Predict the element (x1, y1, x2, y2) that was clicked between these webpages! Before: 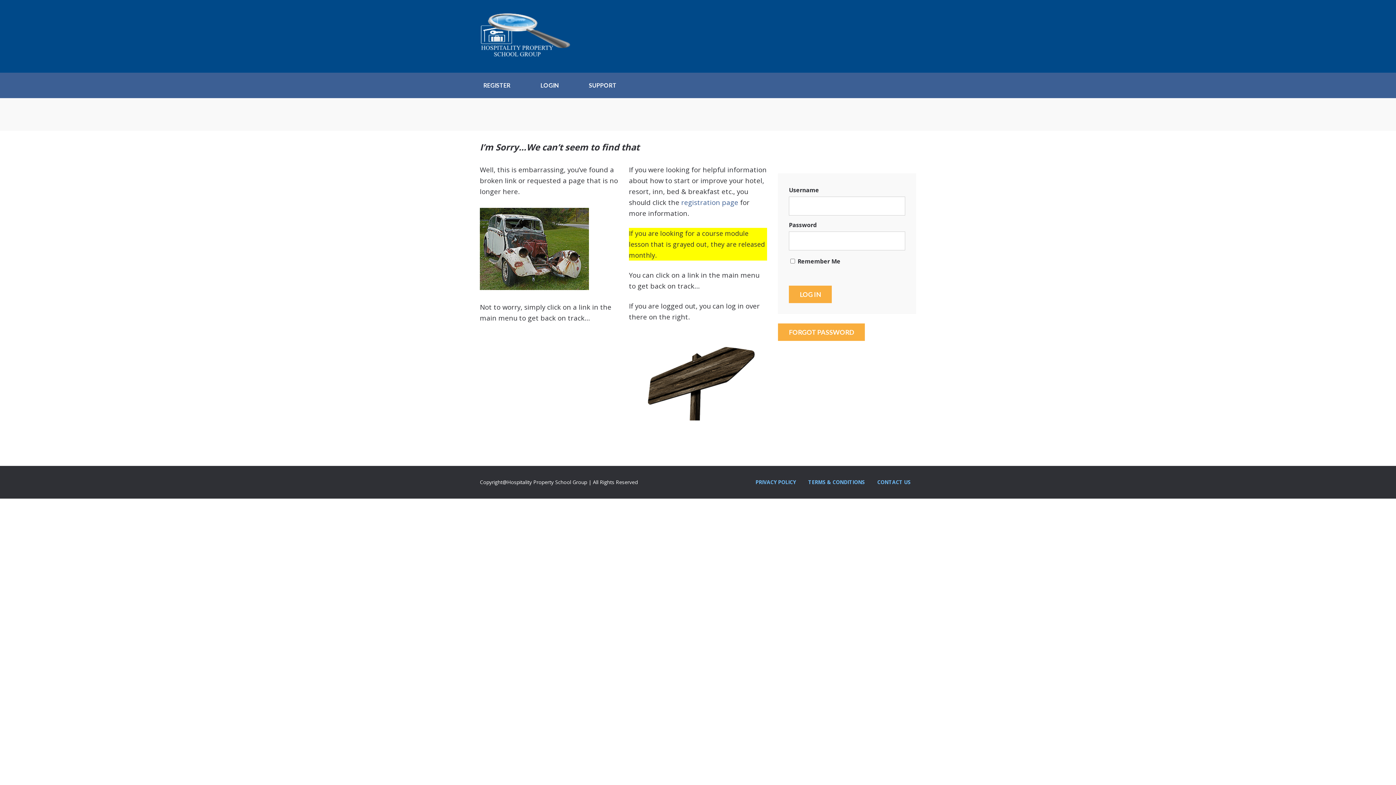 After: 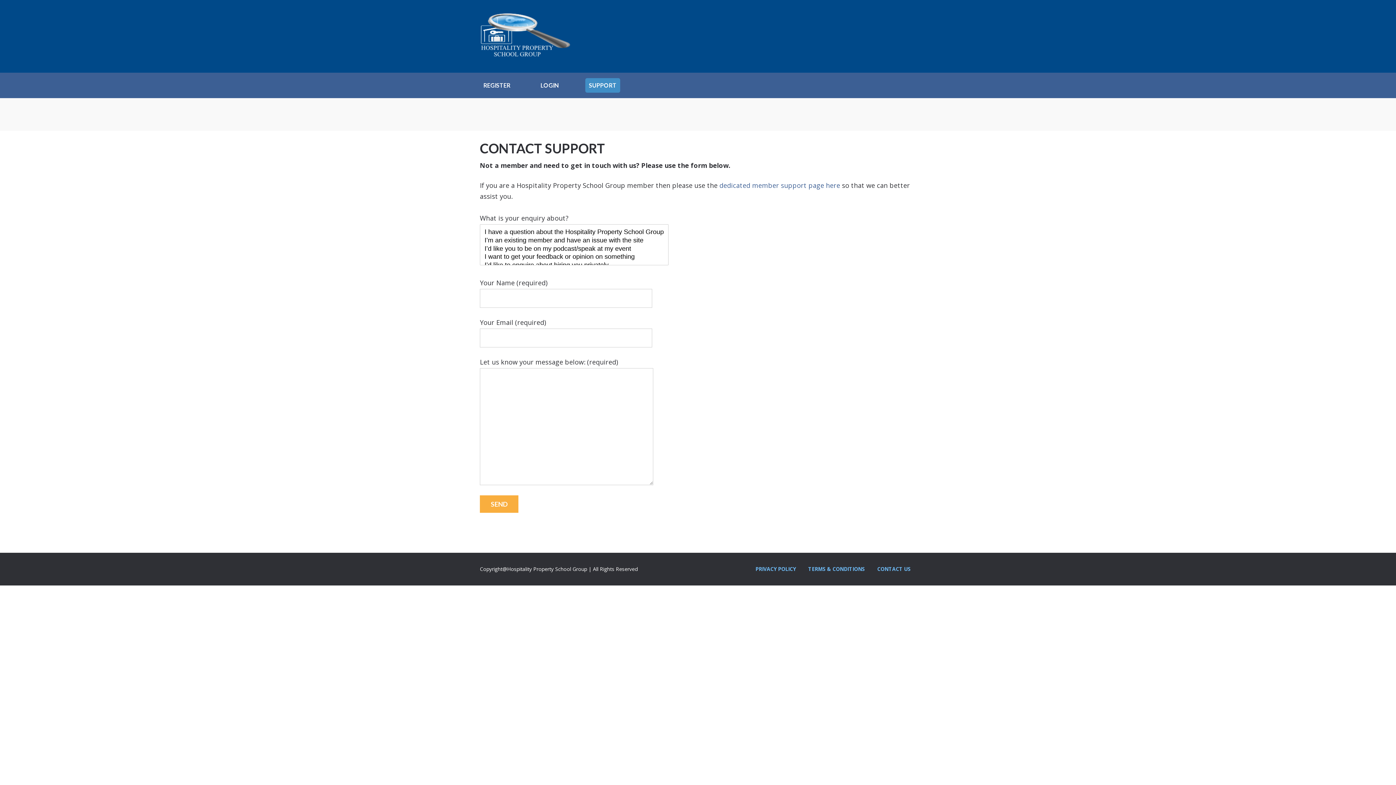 Action: label: SUPPORT bbox: (585, 78, 620, 92)